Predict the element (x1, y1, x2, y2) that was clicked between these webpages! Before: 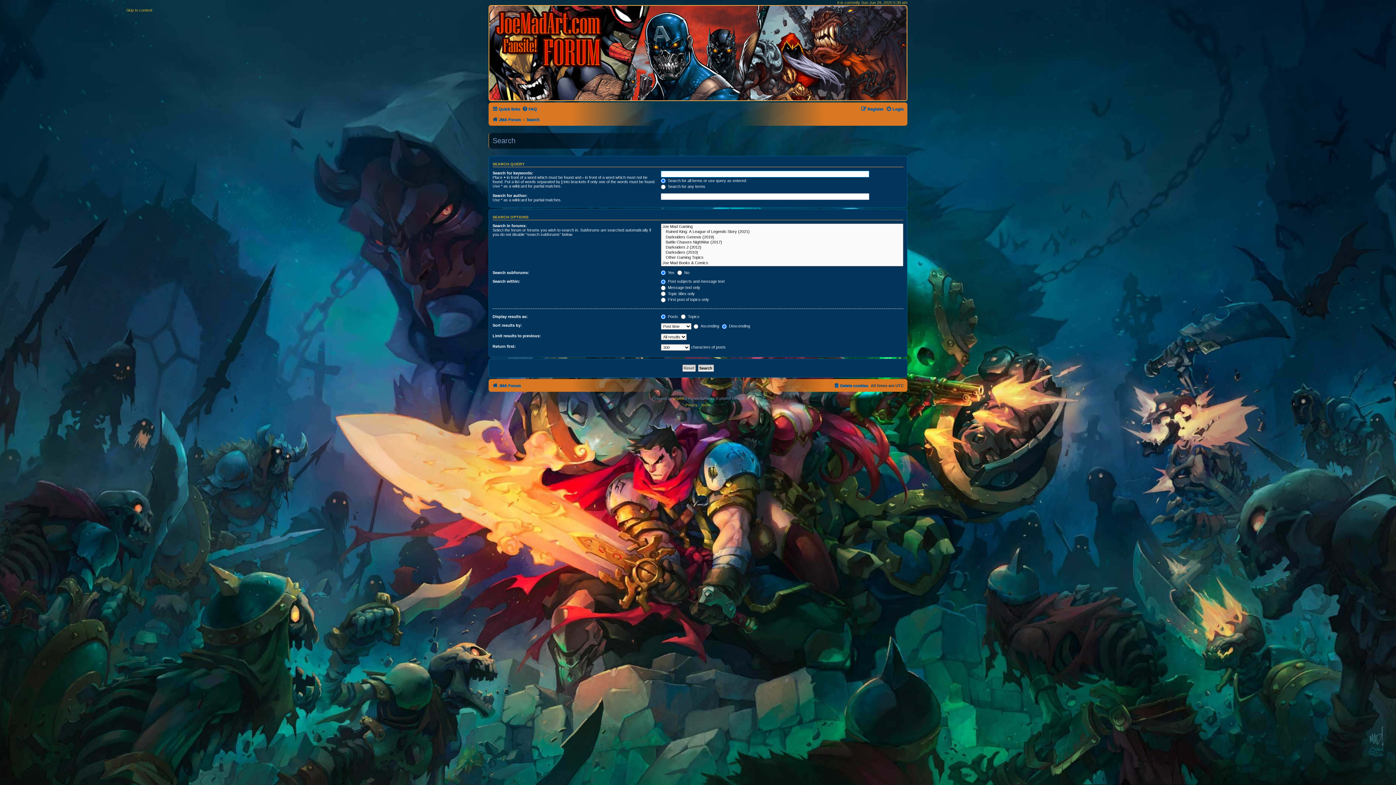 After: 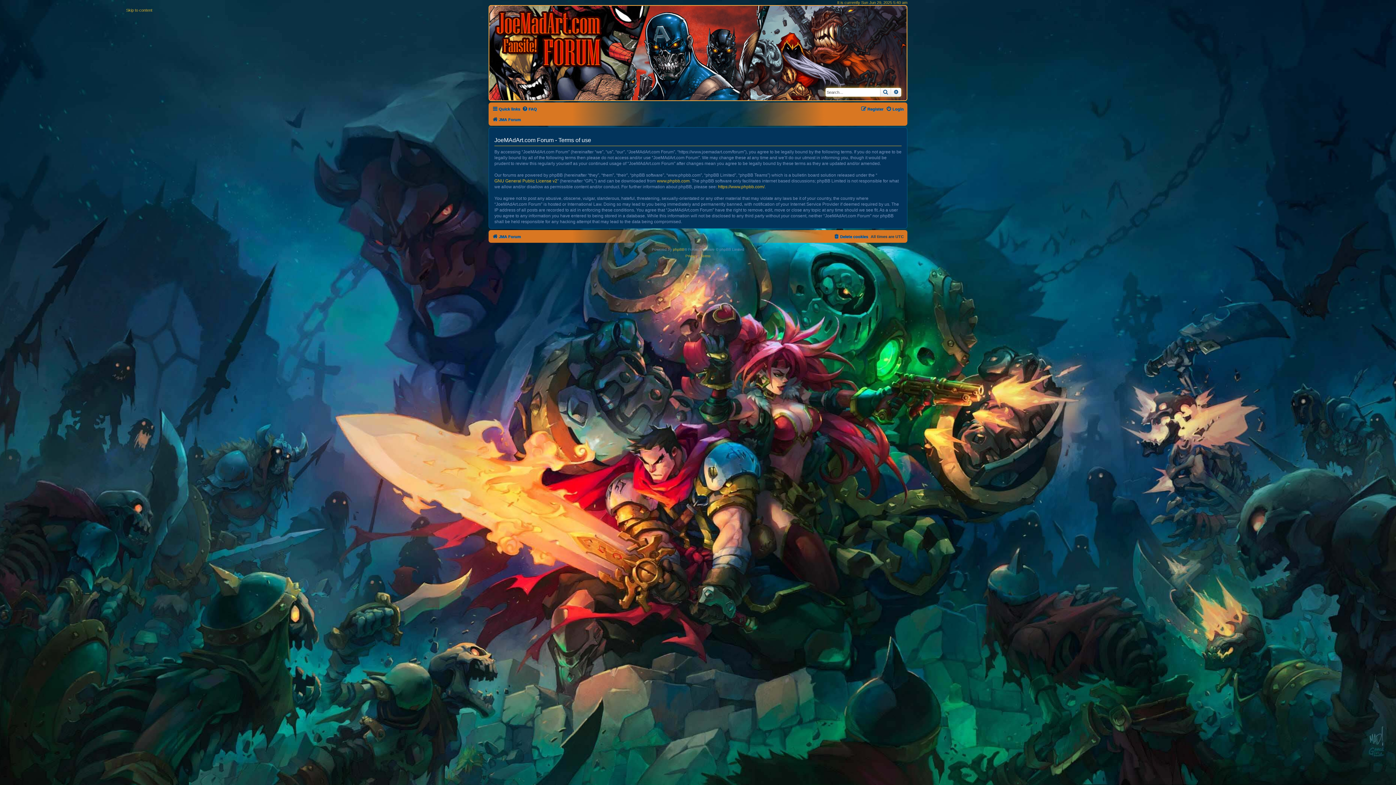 Action: label: Terms bbox: (700, 402, 710, 408)